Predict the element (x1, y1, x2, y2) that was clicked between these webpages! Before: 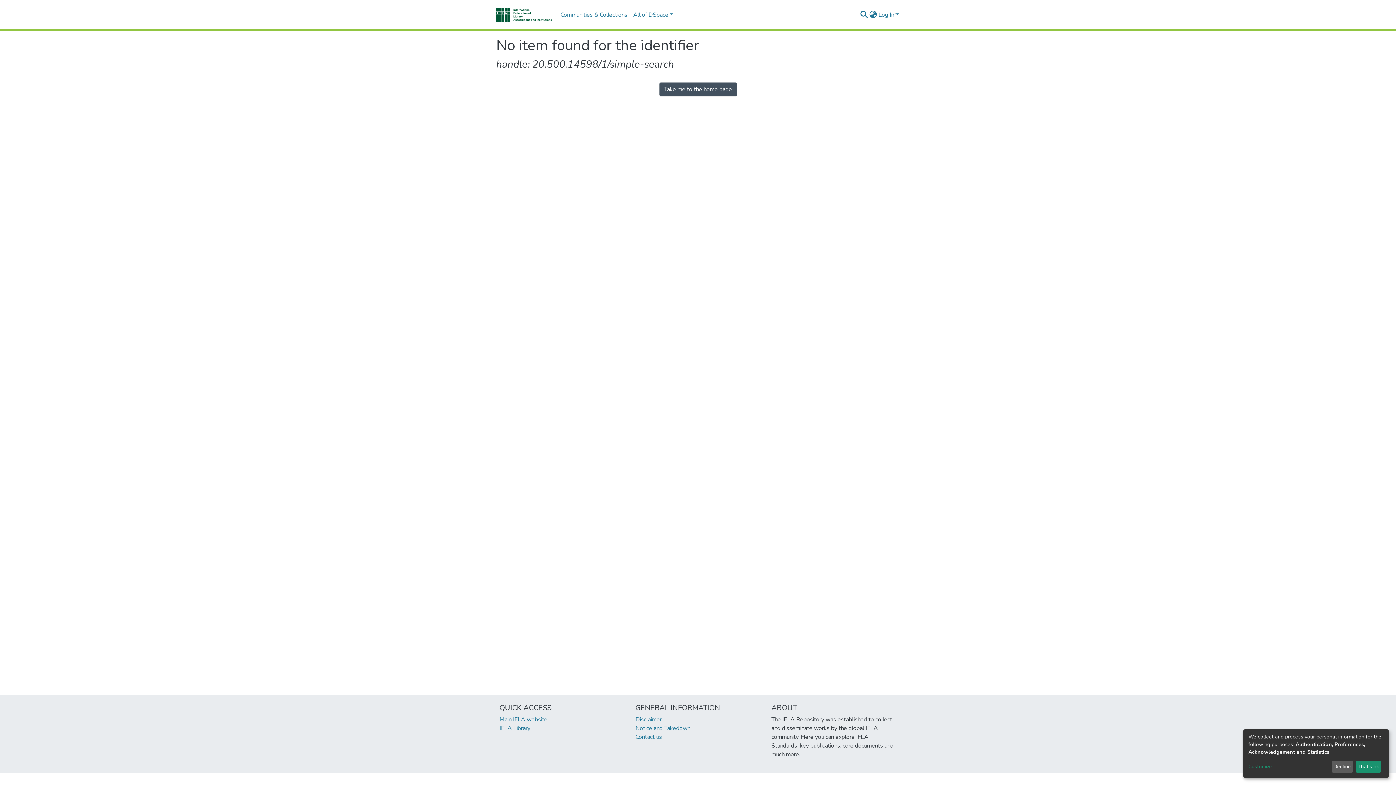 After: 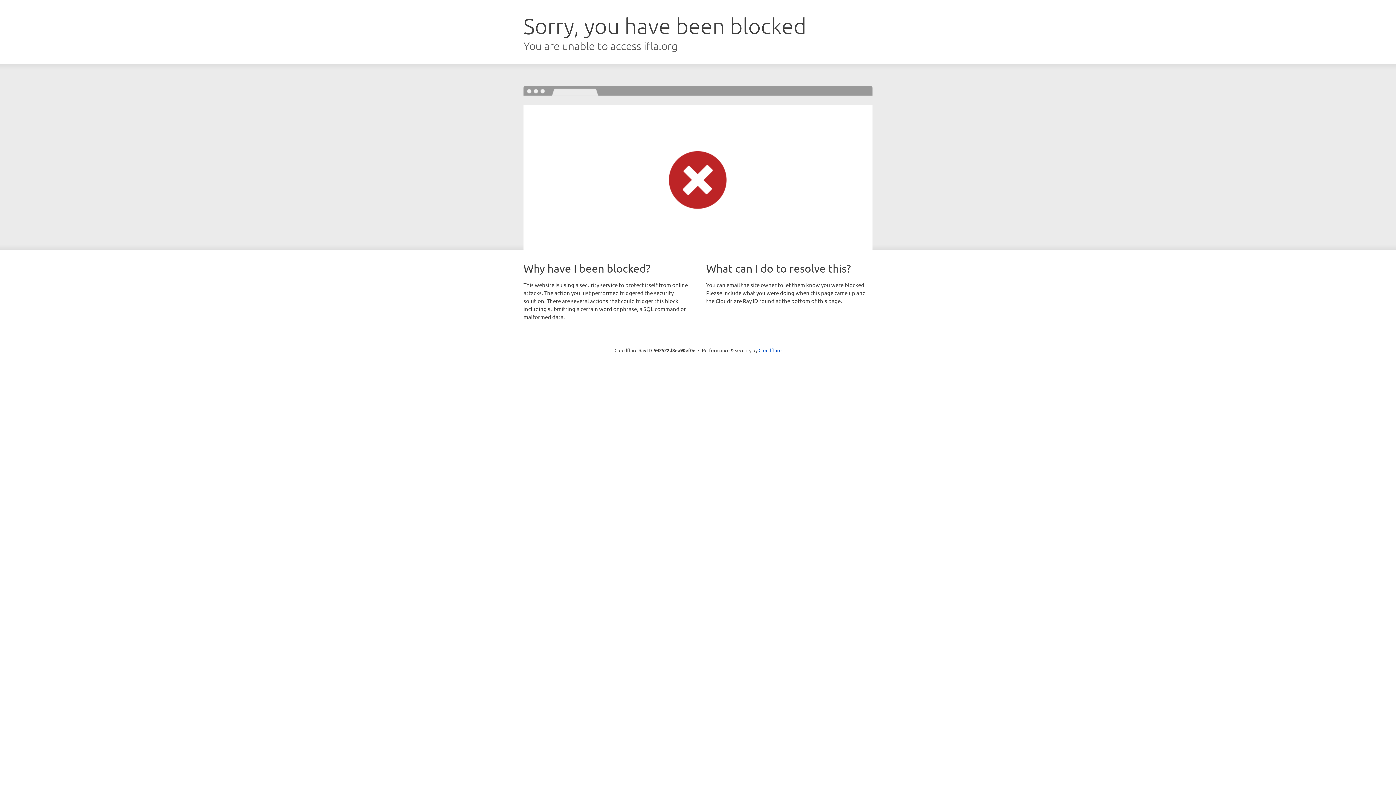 Action: label: footer.link.ifla bbox: (649, 775, 682, 783)